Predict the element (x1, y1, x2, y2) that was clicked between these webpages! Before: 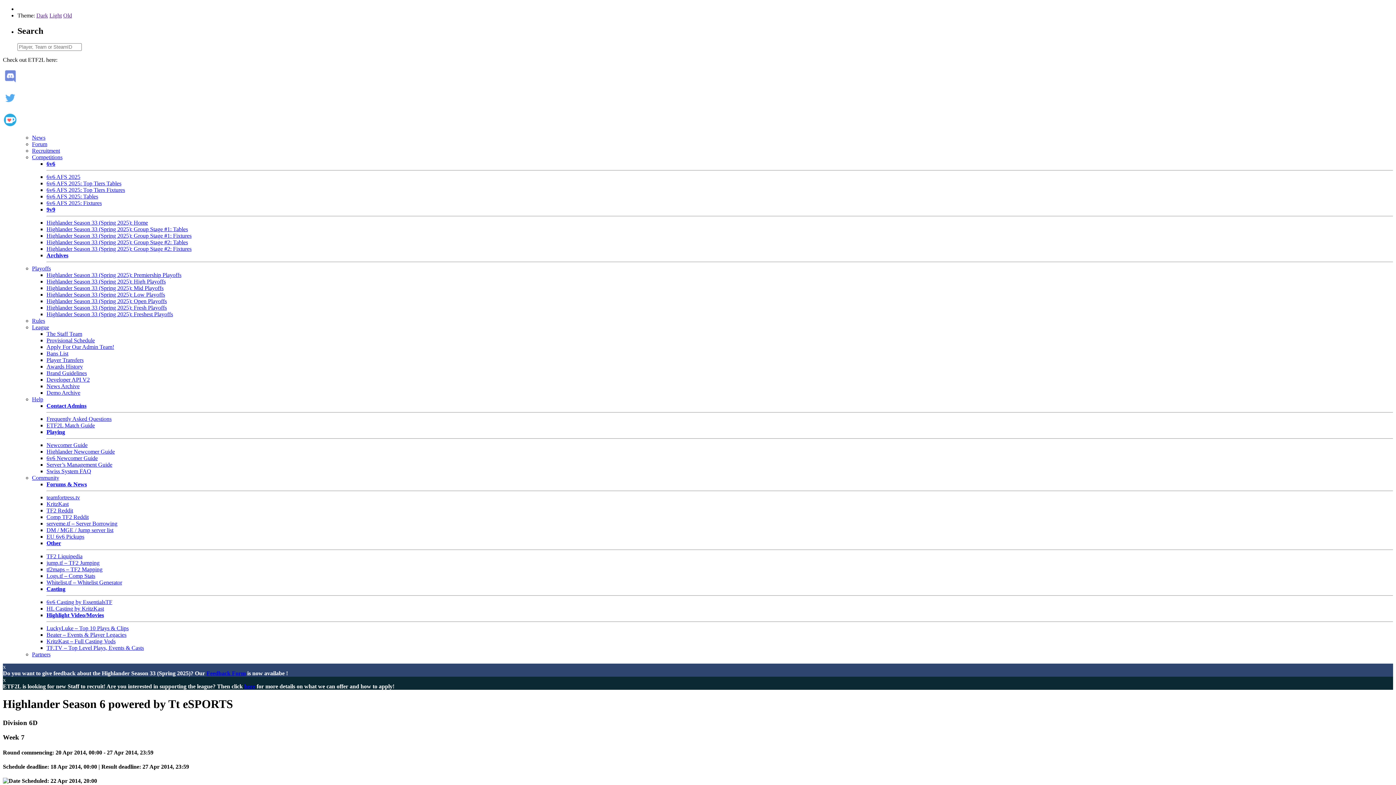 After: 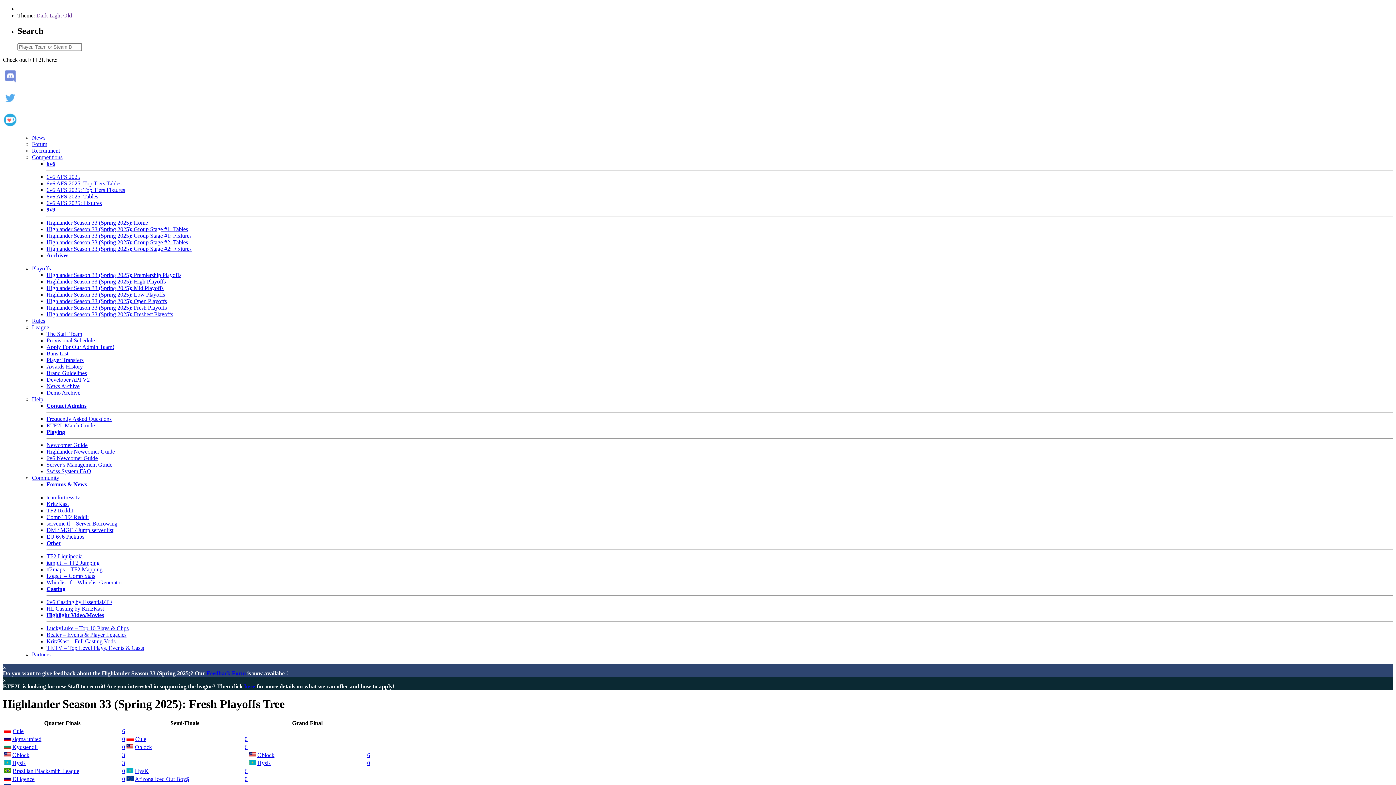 Action: bbox: (46, 304, 166, 310) label: Highlander Season 33 (Spring 2025): Fresh Playoffs